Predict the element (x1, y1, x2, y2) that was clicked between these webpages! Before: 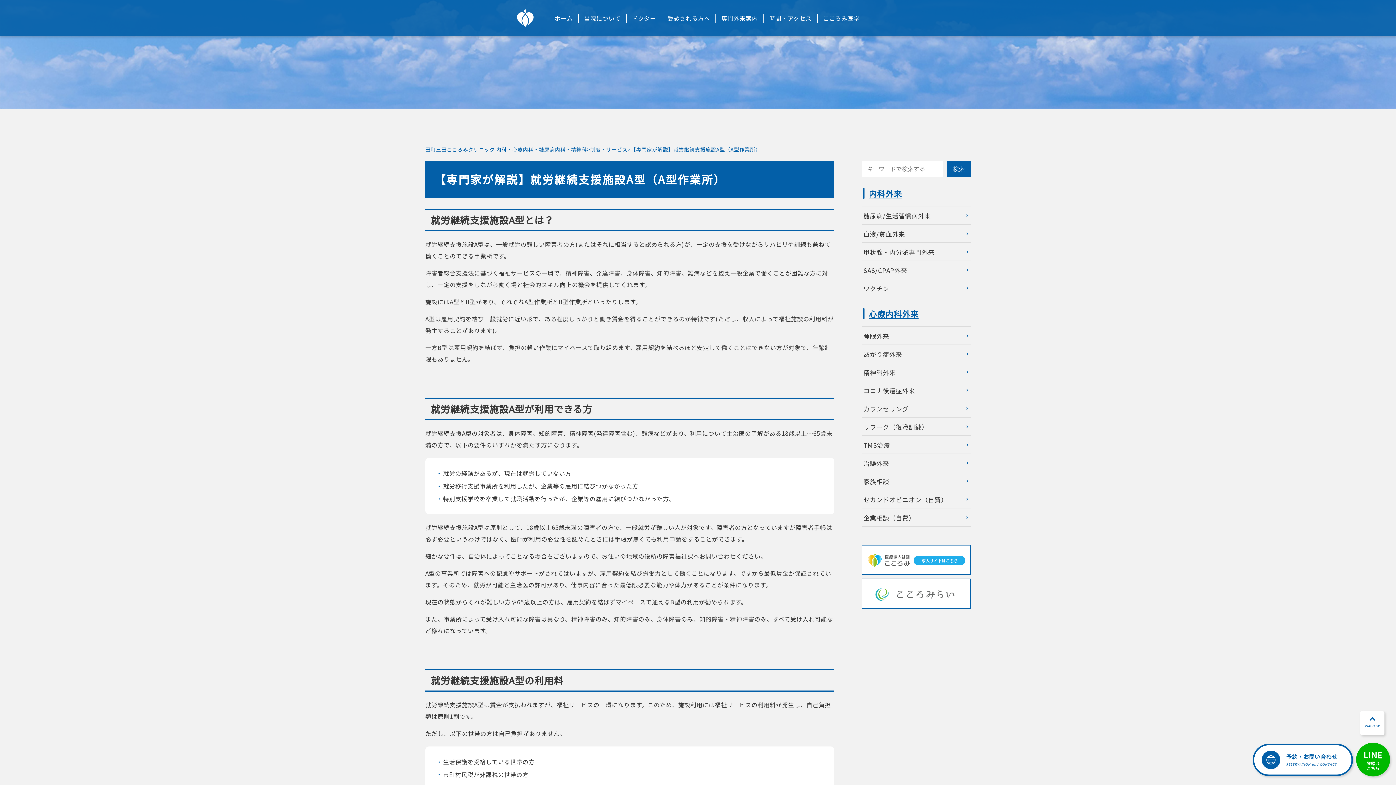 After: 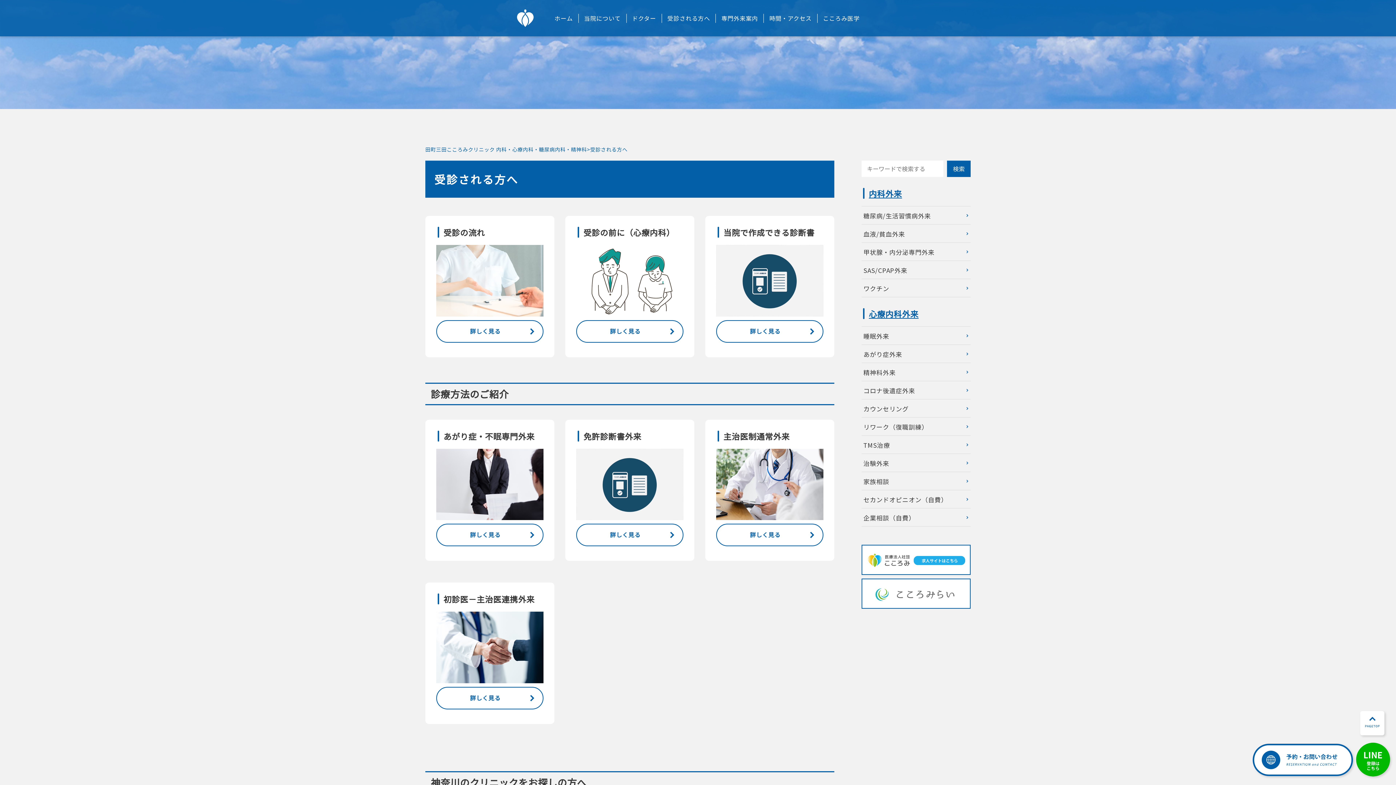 Action: bbox: (667, 13, 710, 22) label: 受診される方へ